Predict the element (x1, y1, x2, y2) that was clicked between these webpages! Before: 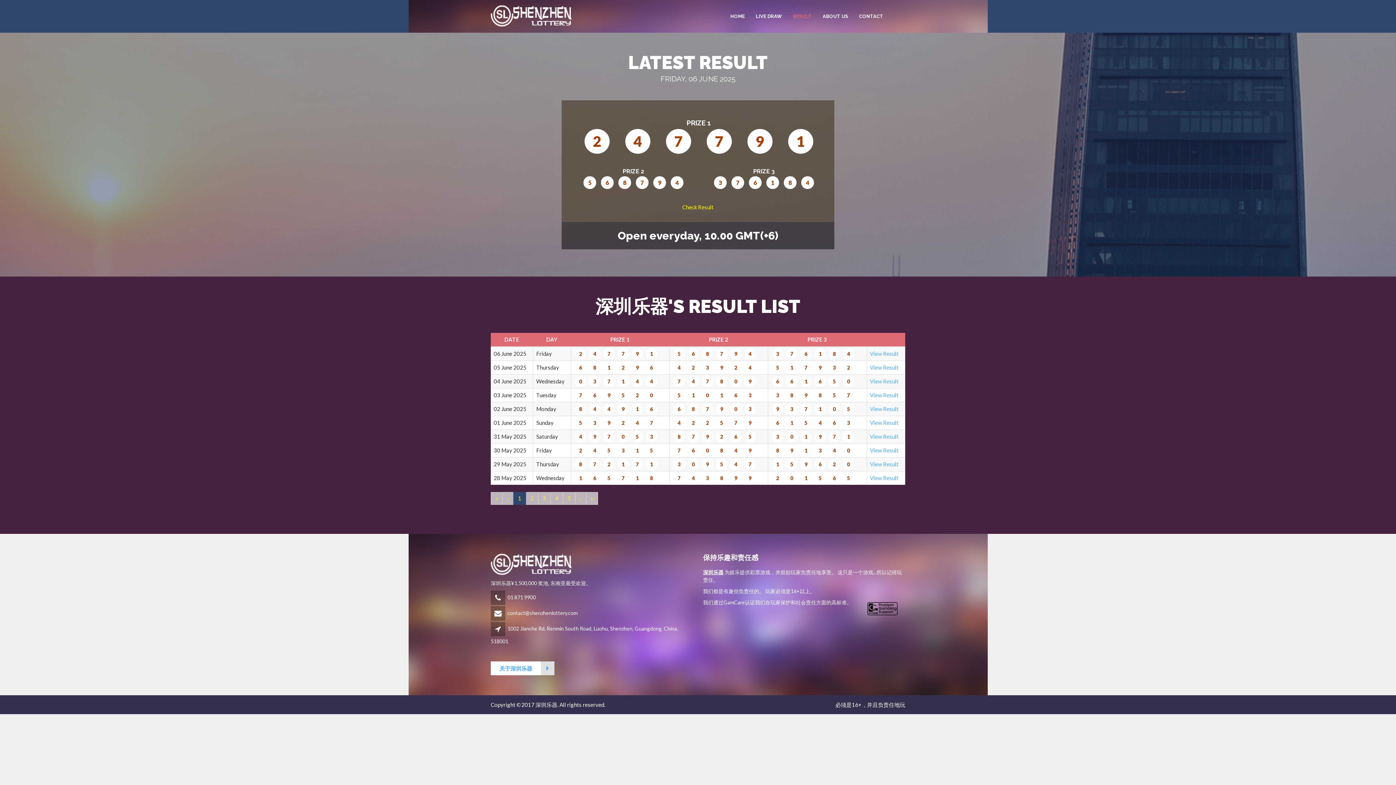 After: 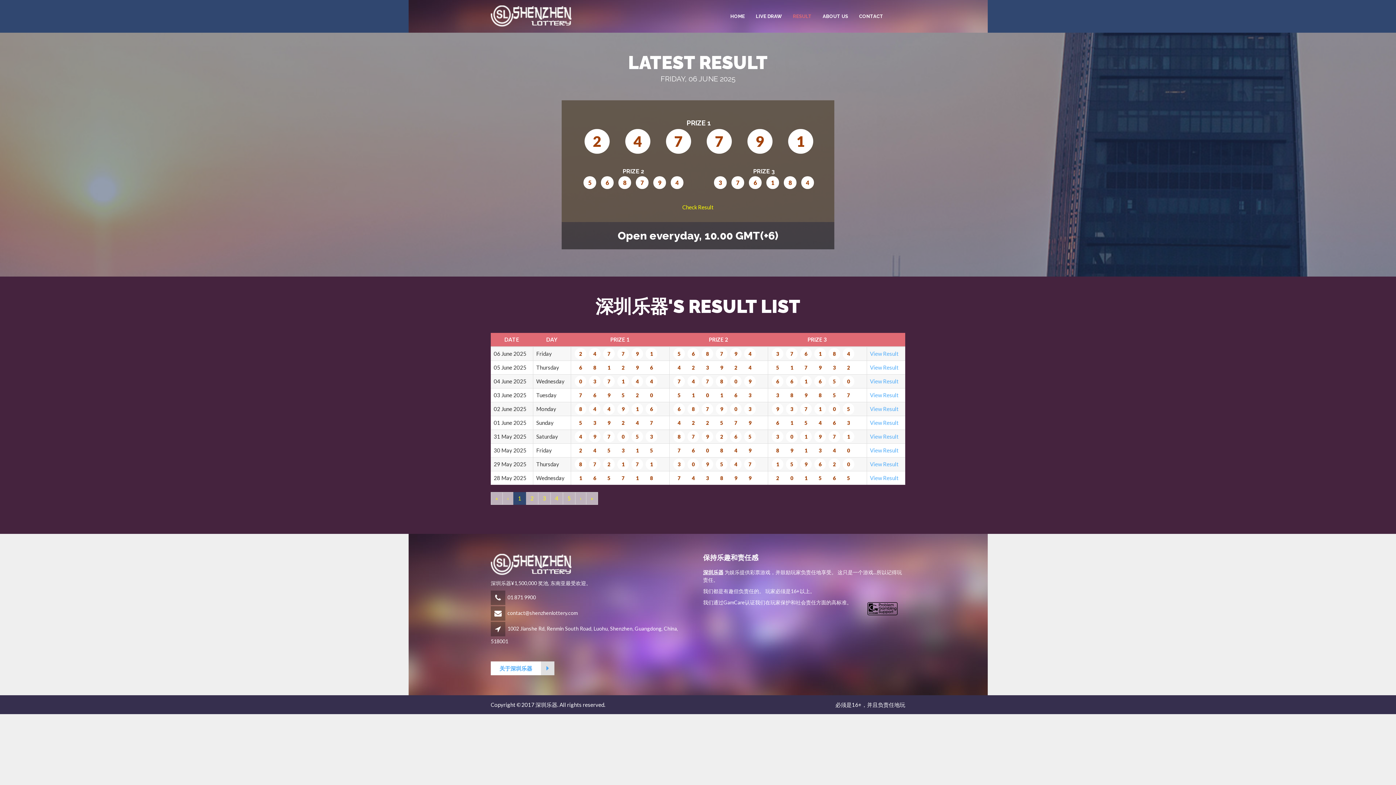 Action: label: ‹ bbox: (502, 492, 513, 505)